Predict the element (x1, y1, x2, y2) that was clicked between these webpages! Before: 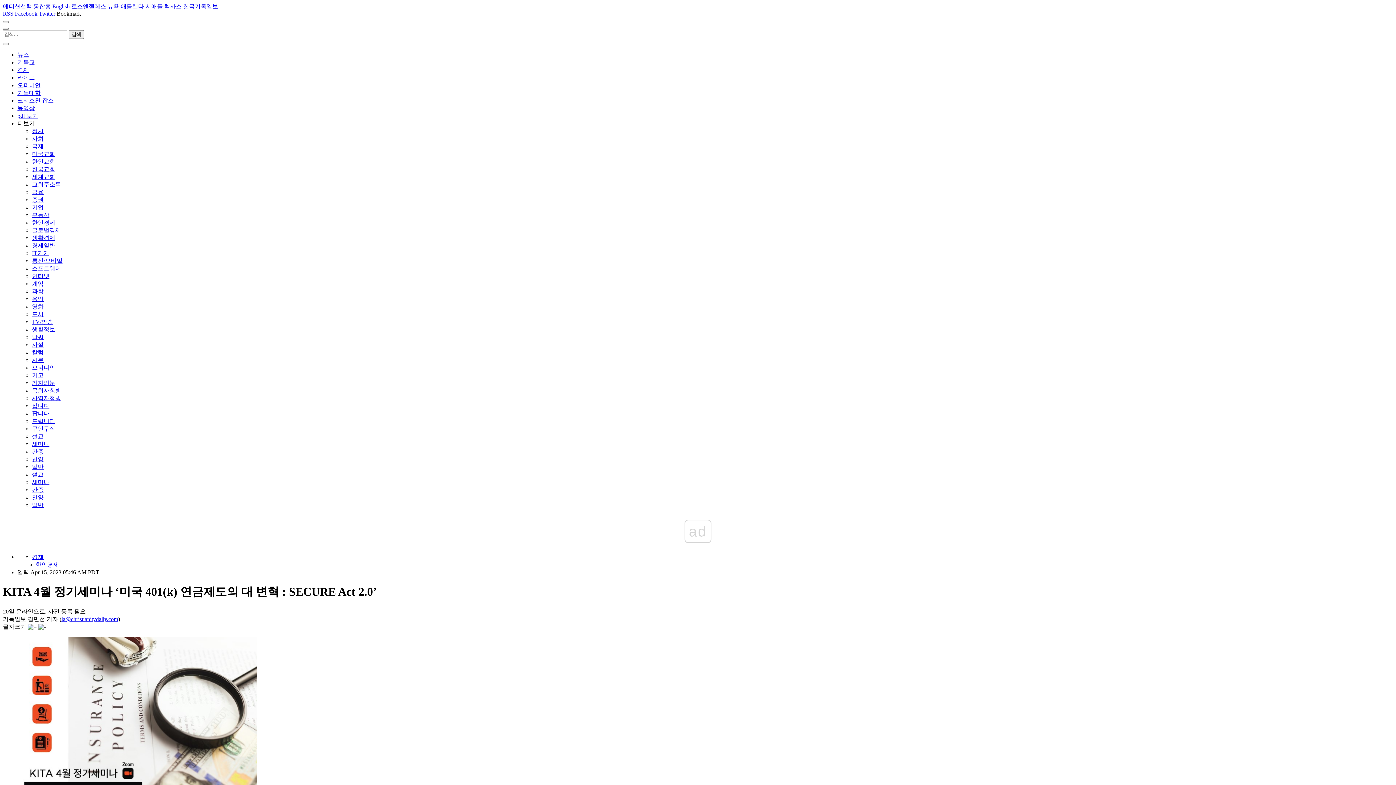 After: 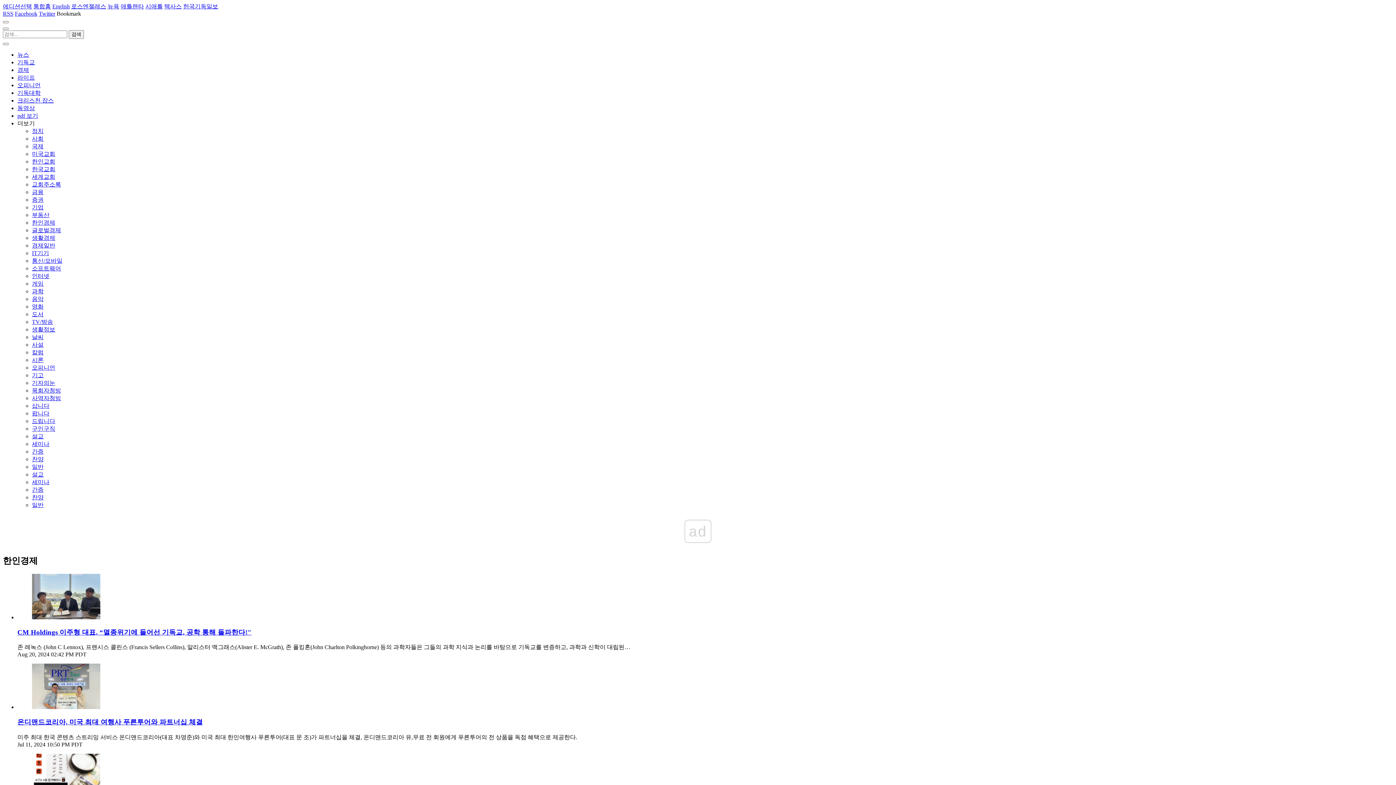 Action: label: 글로벌경제 bbox: (32, 227, 61, 233)